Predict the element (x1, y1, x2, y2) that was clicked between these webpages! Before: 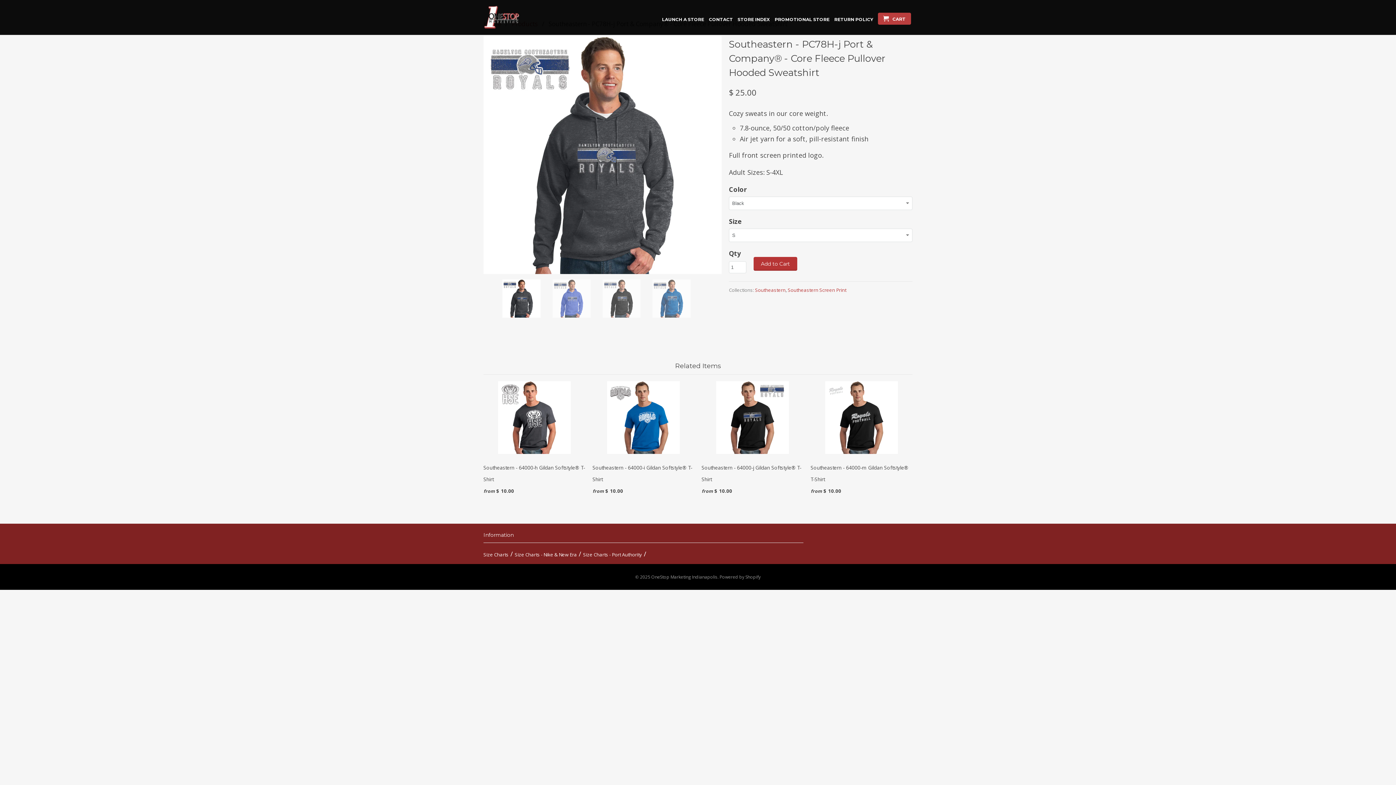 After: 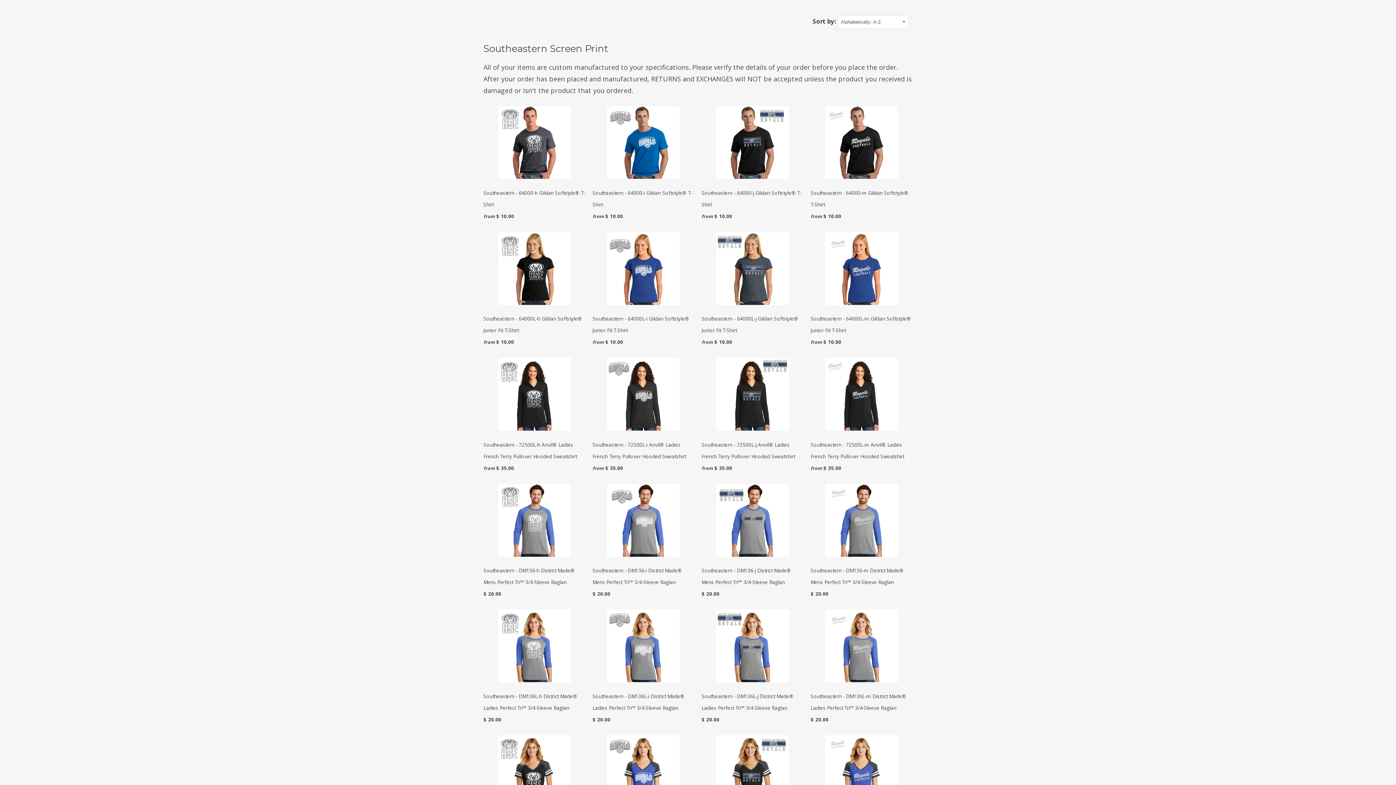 Action: bbox: (788, 286, 846, 293) label: Southeastern Screen Print